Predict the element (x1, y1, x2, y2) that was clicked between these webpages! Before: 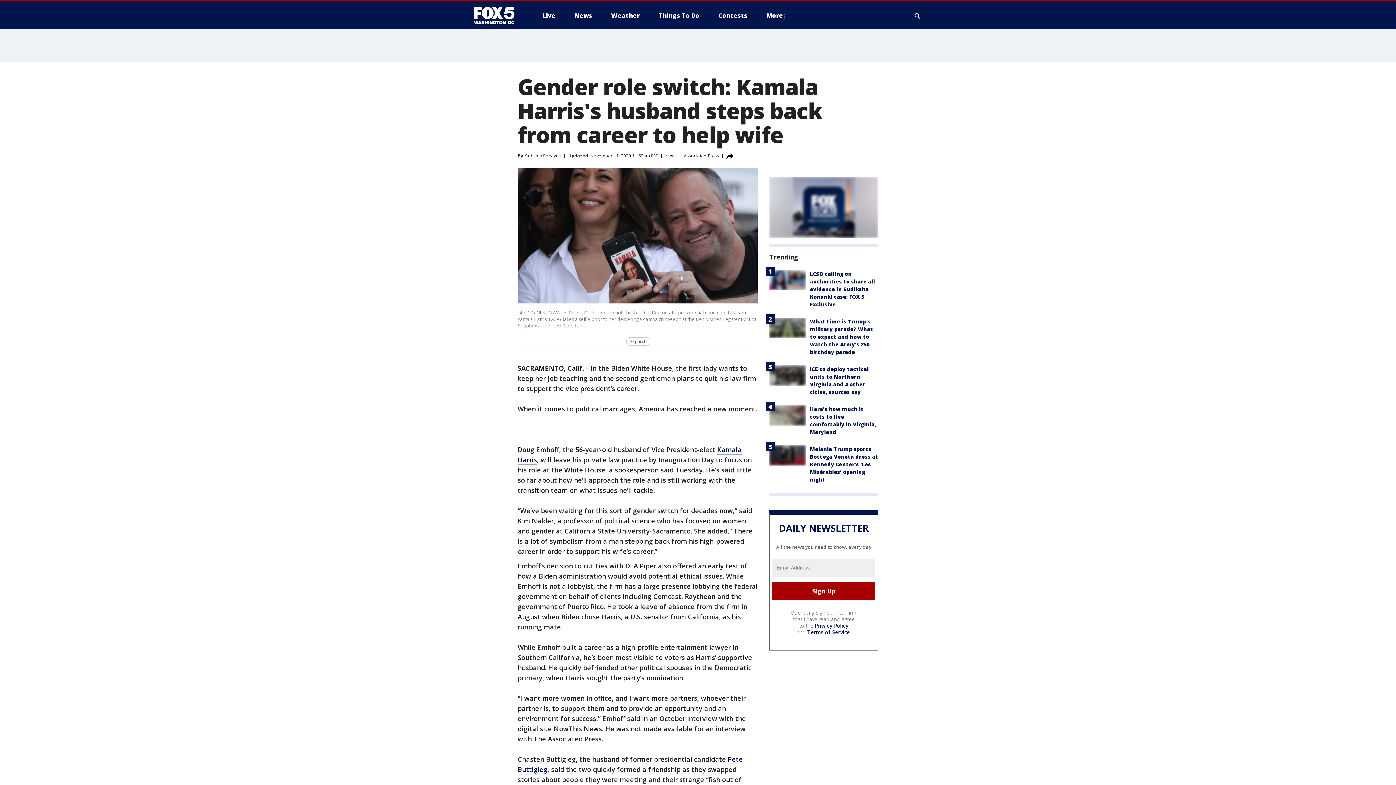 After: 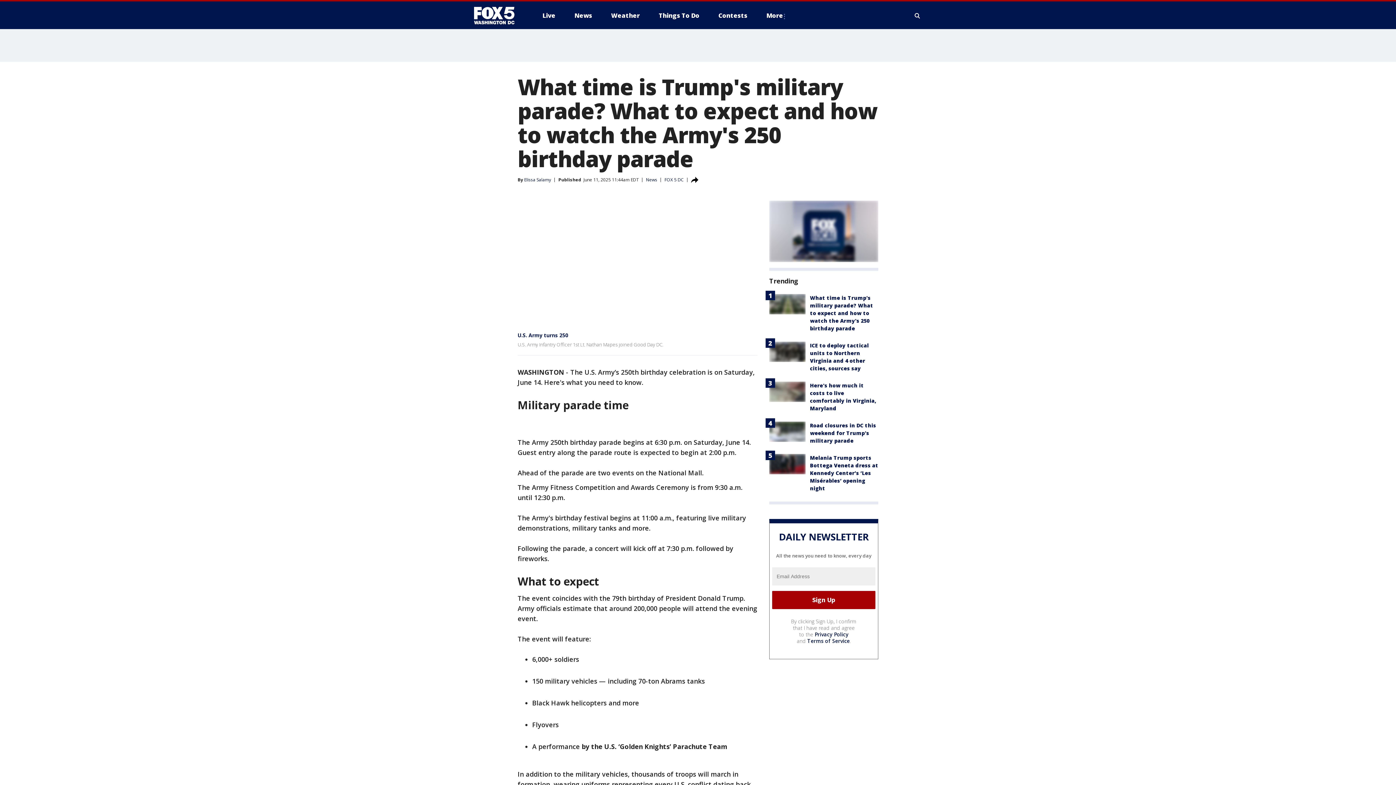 Action: bbox: (810, 318, 873, 355) label: What time is Trump's military parade? What to expect and how to watch the Army's 250 birthday parade